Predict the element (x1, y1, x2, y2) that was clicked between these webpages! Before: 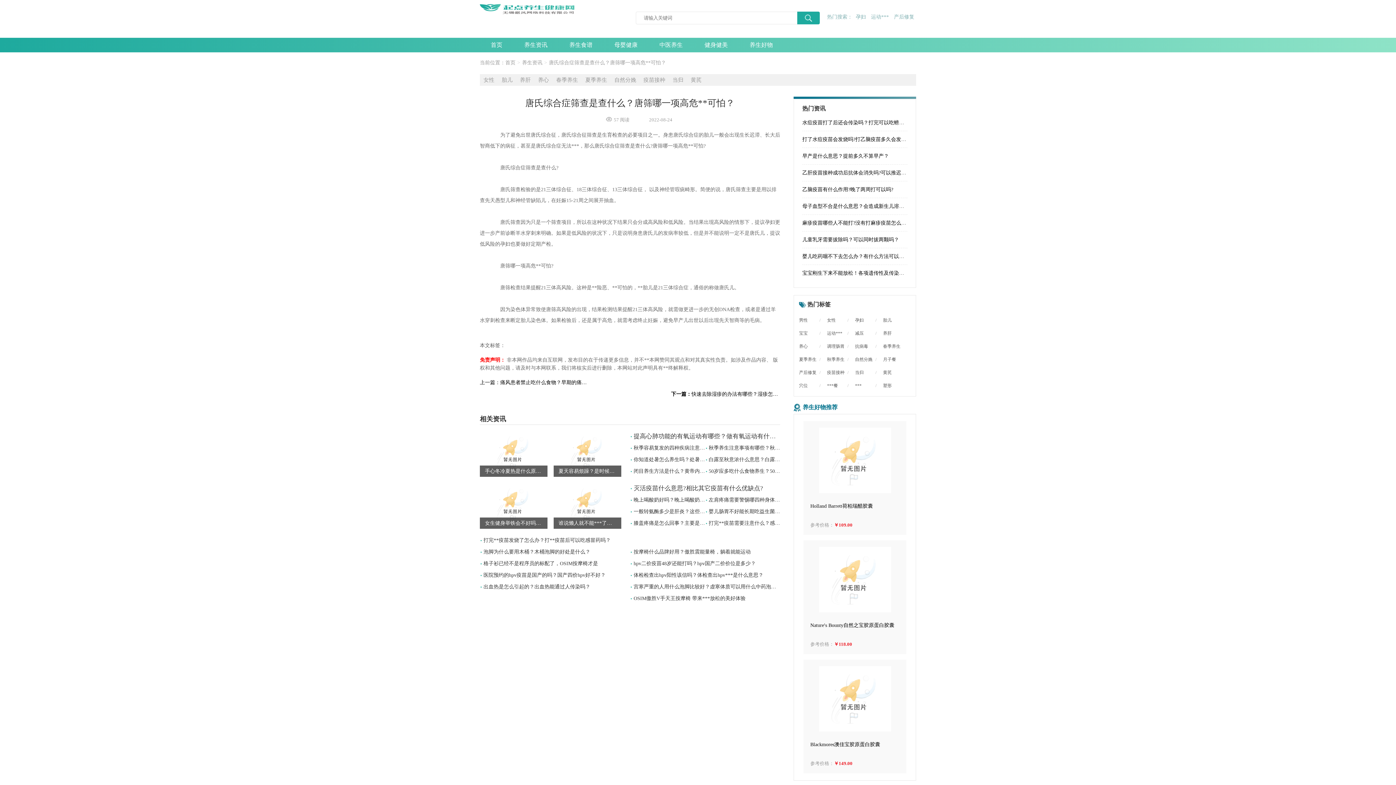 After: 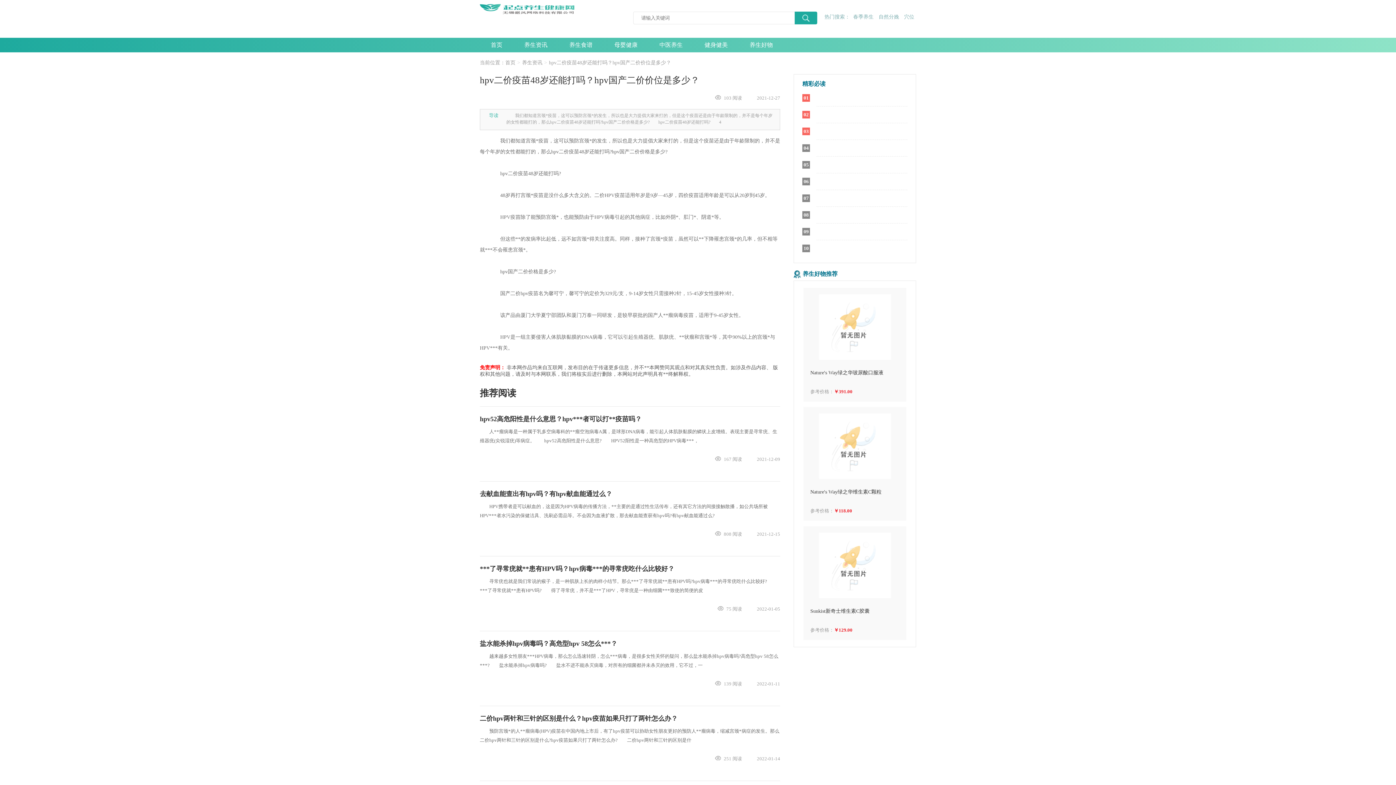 Action: label: hpv二价疫苗48岁还能打吗？hpv国产二价价位是多少？ bbox: (633, 561, 756, 566)